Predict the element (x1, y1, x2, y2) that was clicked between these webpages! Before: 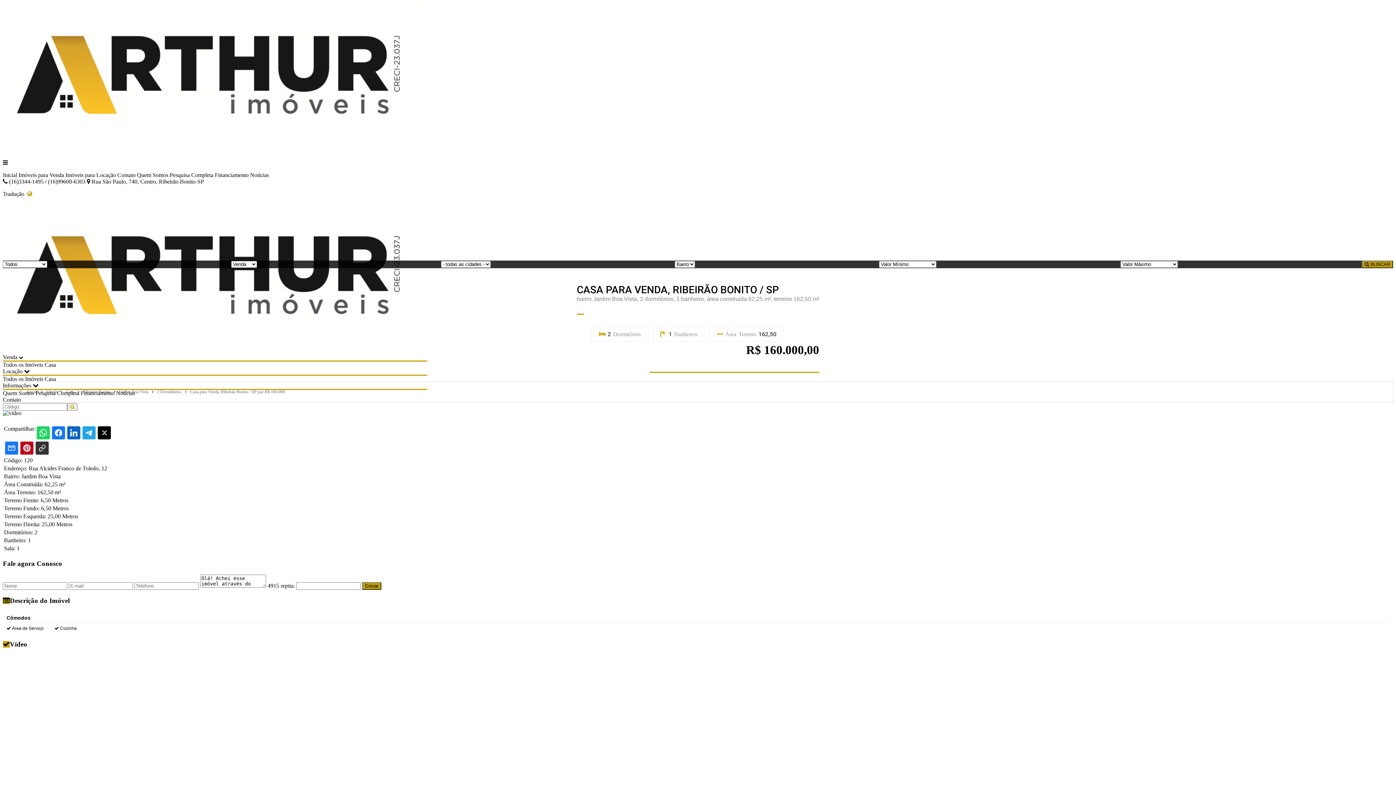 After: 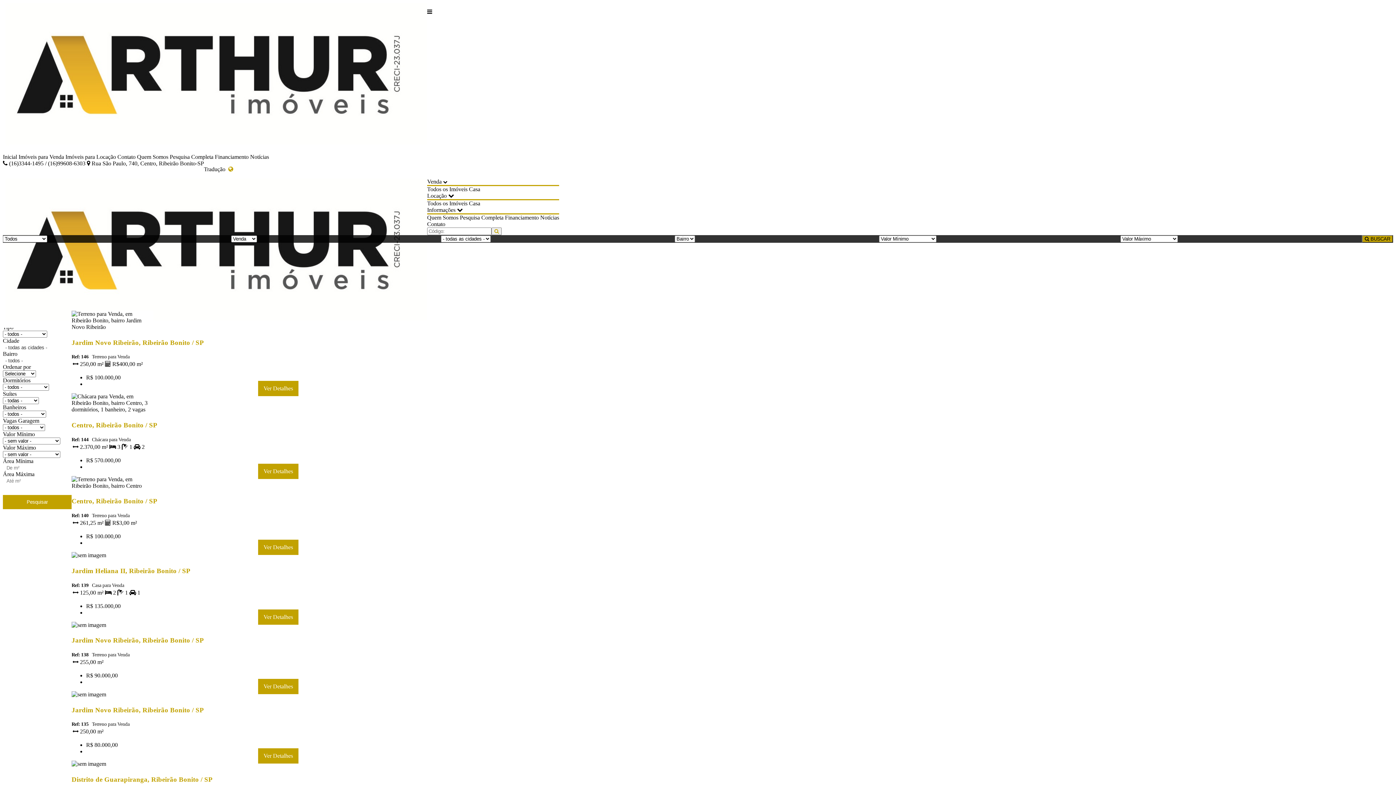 Action: label: Todos os Imóveis bbox: (2, 361, 43, 368)